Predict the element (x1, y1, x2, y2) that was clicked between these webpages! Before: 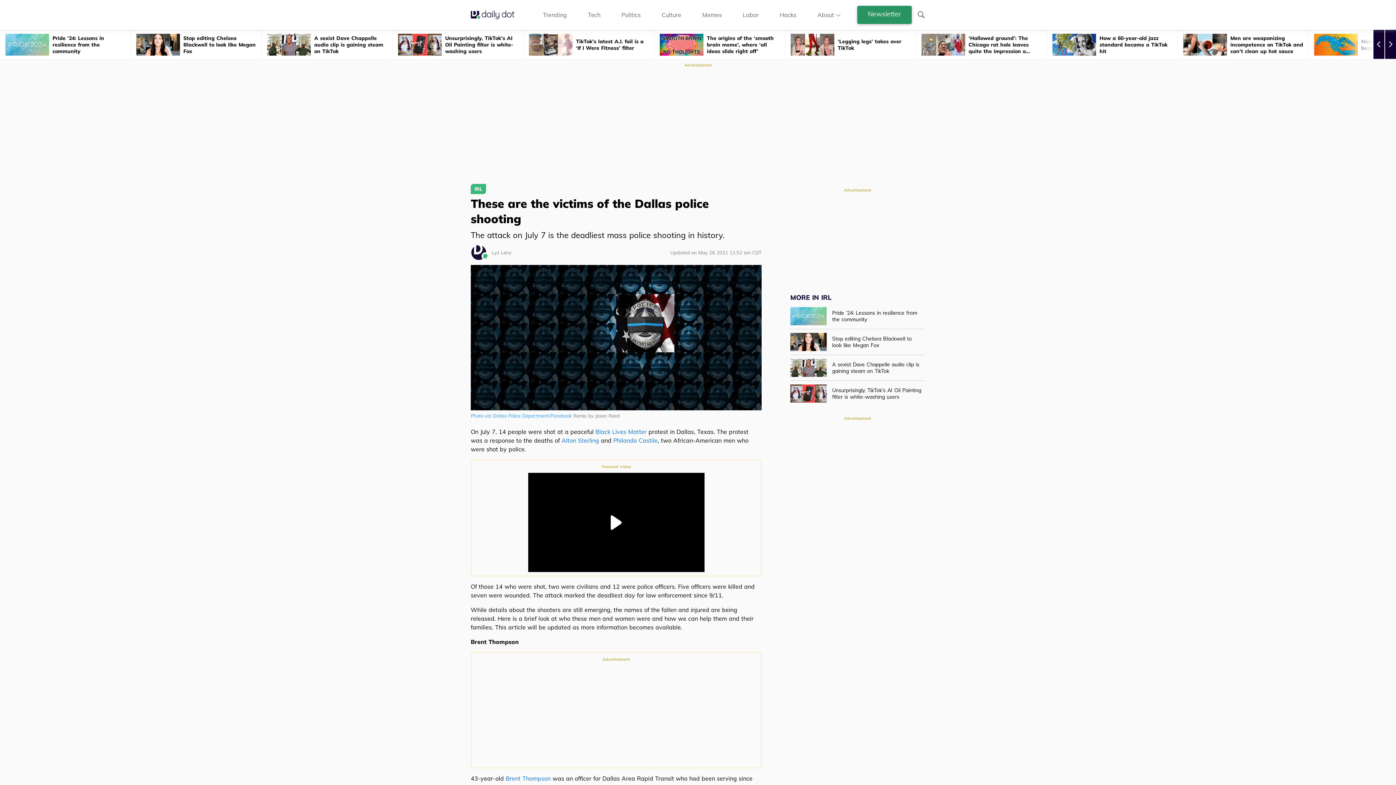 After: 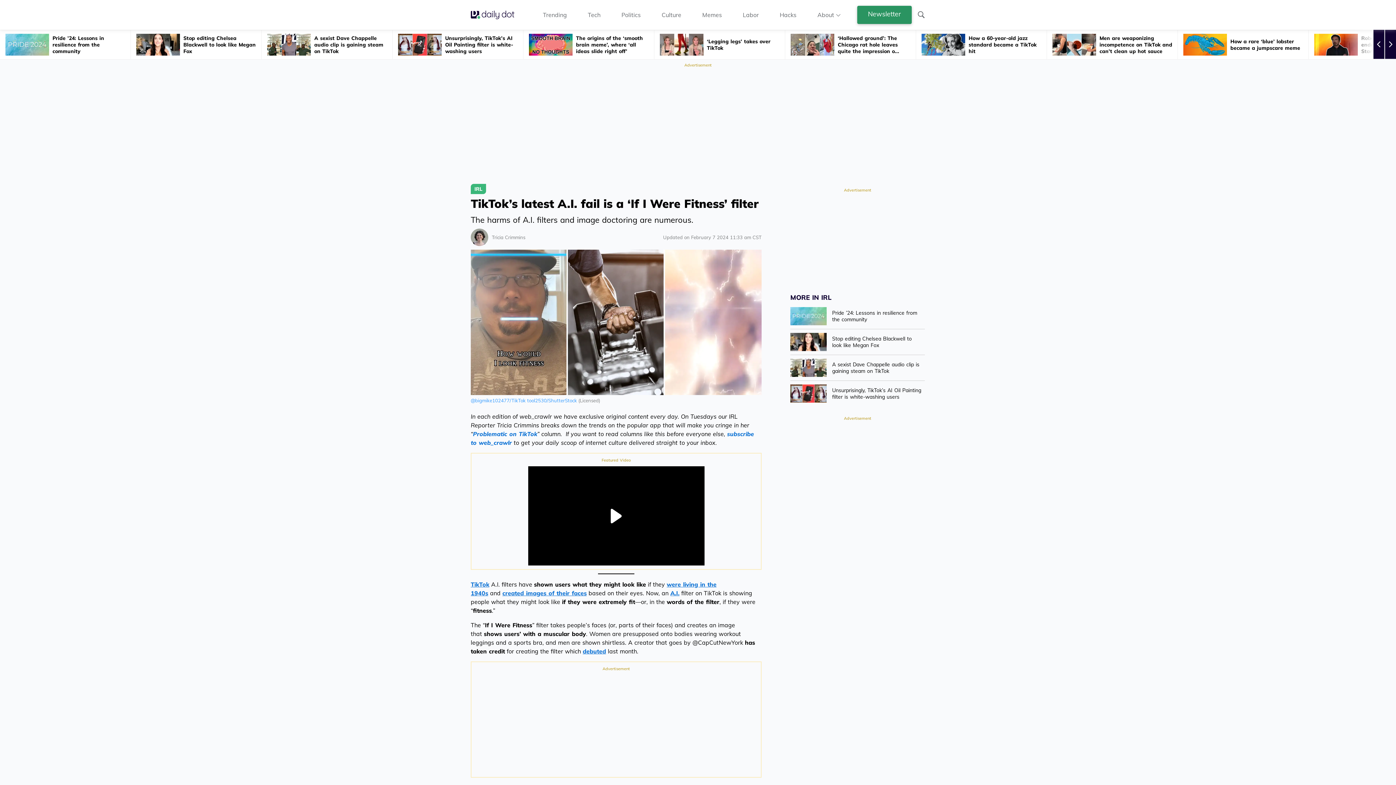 Action: label: TikTok’s latest A.I. fail is a ‘If I Were Fitness’ filter bbox: (523, 30, 654, 59)